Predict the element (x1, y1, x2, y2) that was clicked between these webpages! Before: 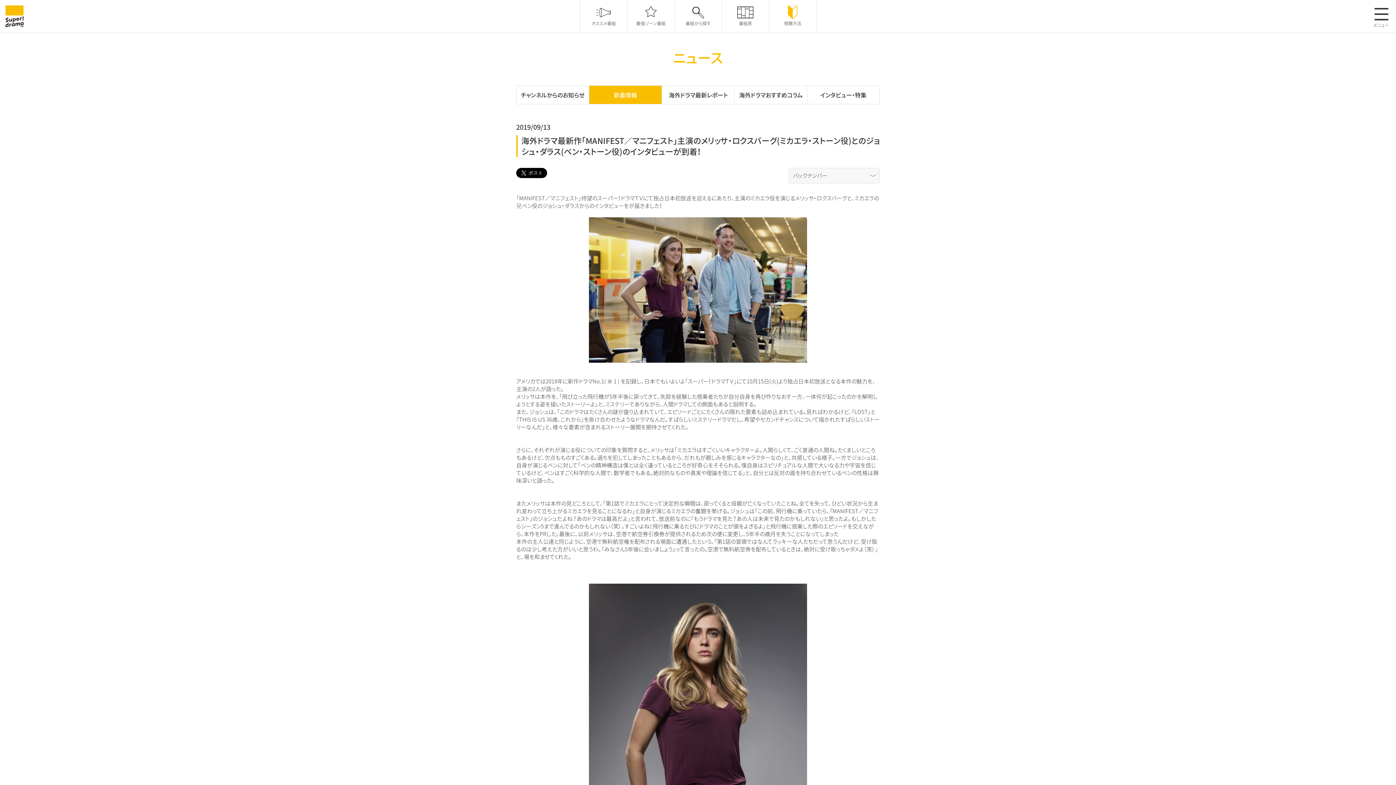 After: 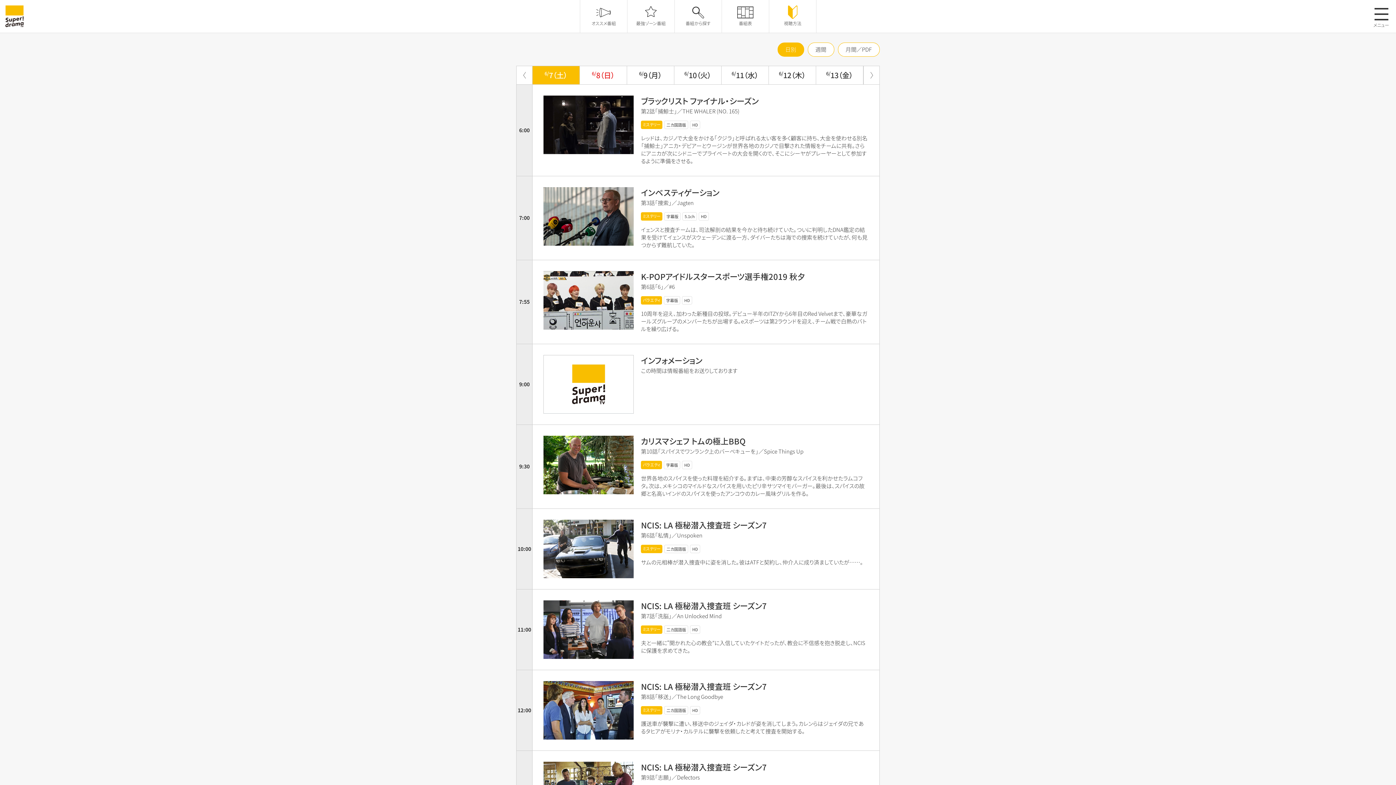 Action: label: 番組表 bbox: (722, 0, 769, 32)